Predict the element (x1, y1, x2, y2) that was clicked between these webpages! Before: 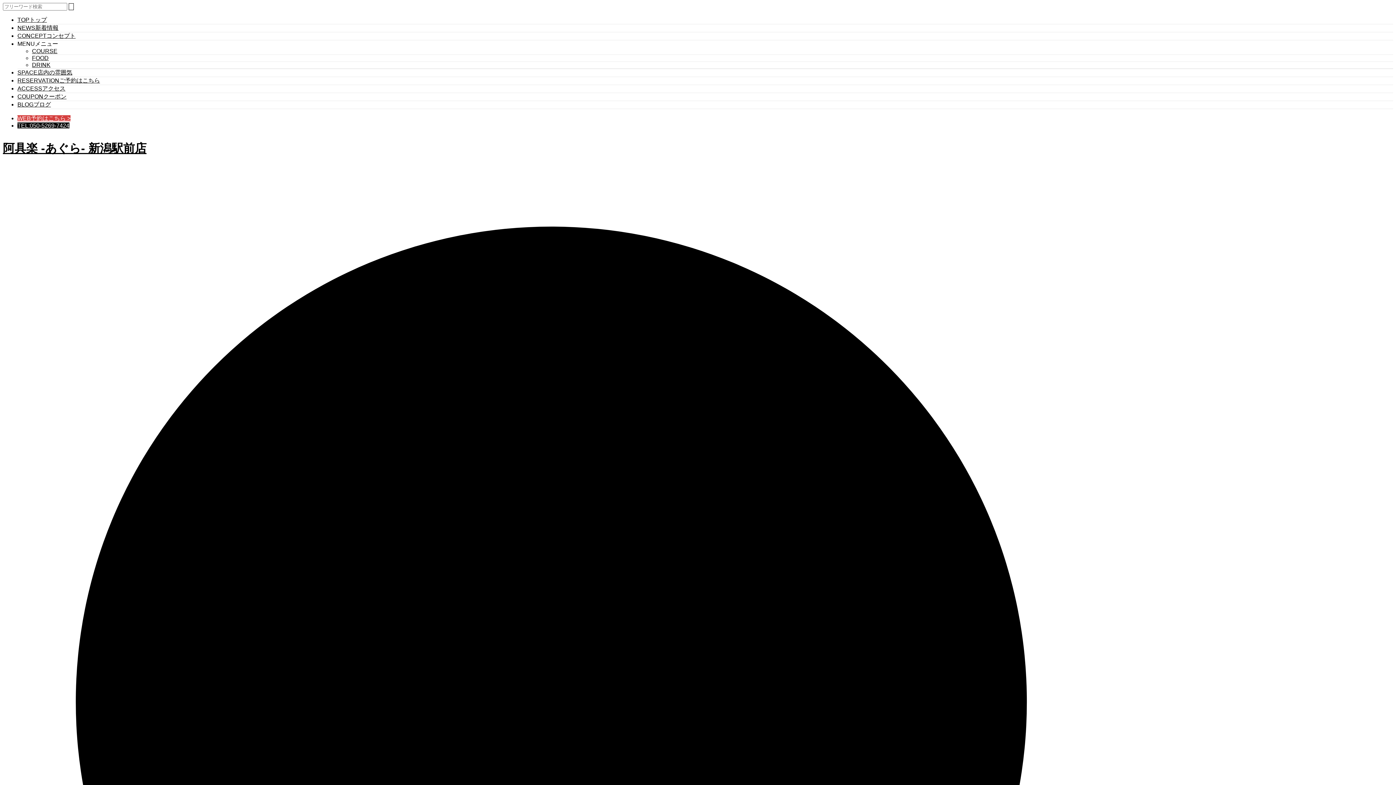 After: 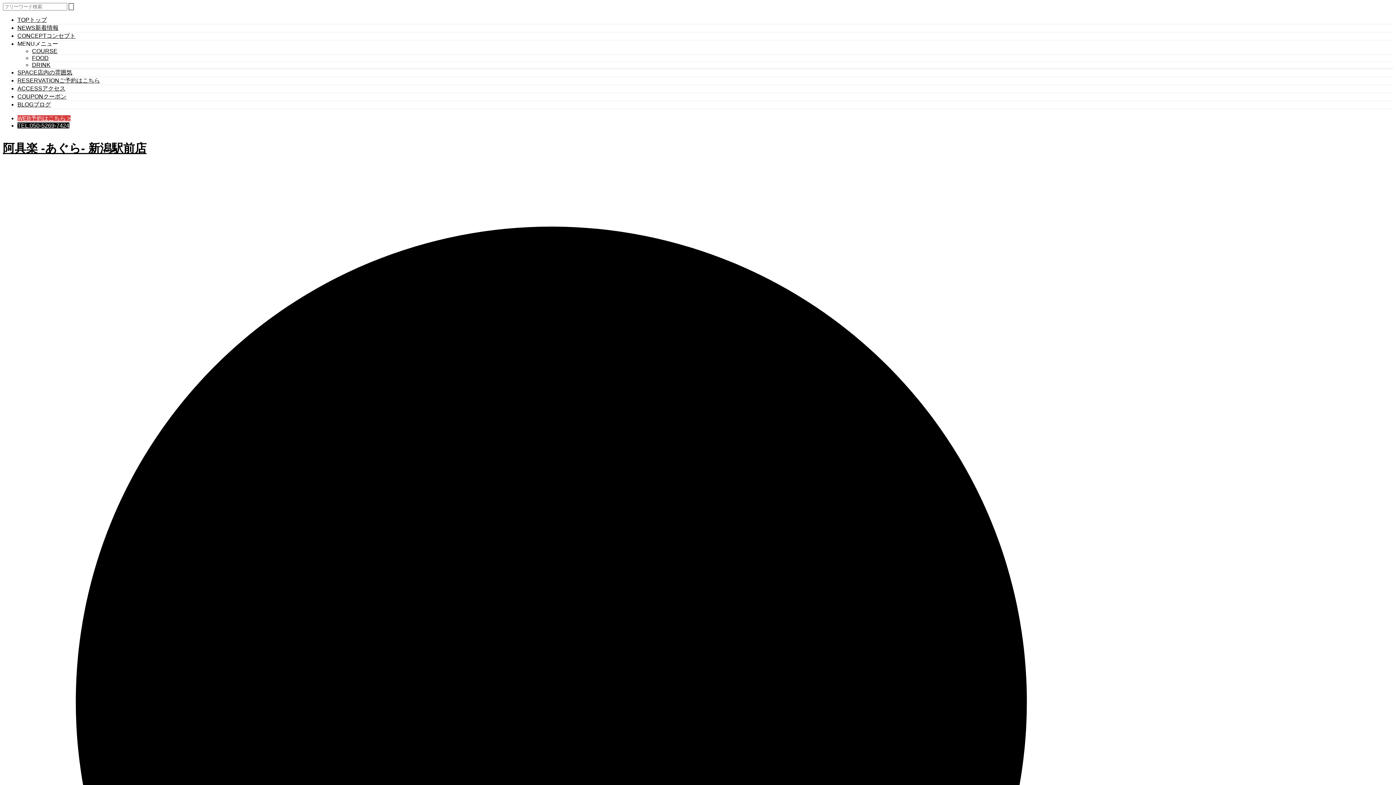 Action: bbox: (2, 140, 1393, 156) label: 阿具楽 -あぐら- 新潟駅前店